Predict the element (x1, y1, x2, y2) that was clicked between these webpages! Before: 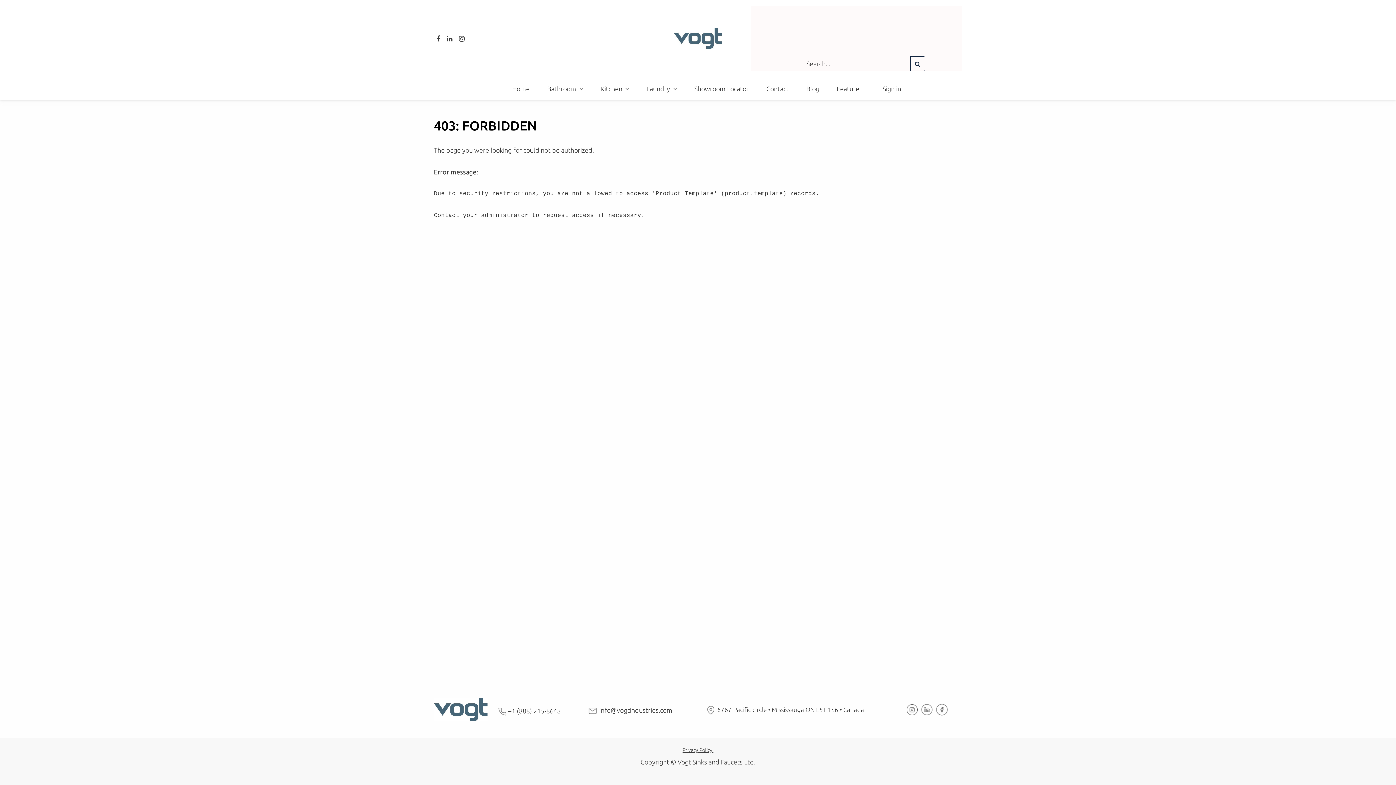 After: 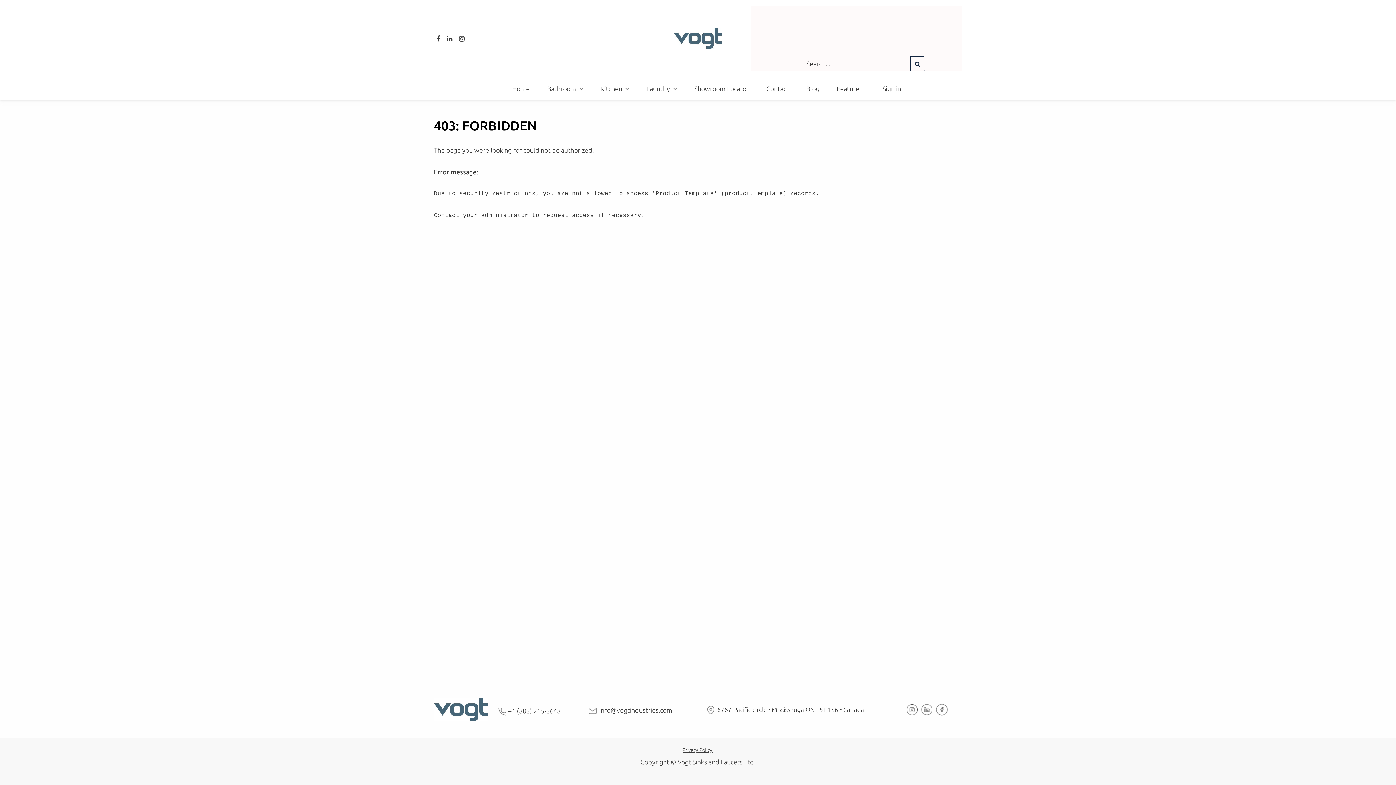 Action: bbox: (906, 705, 917, 713)